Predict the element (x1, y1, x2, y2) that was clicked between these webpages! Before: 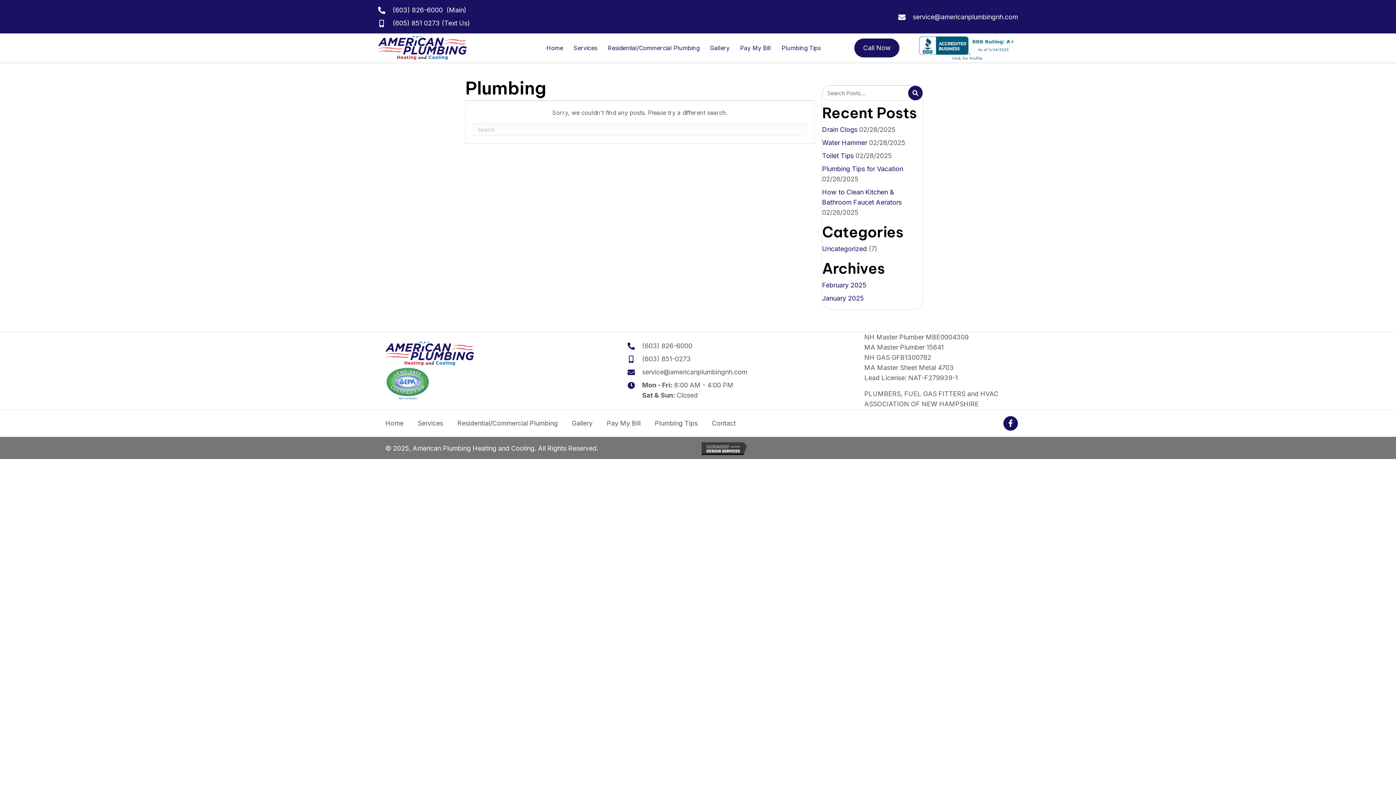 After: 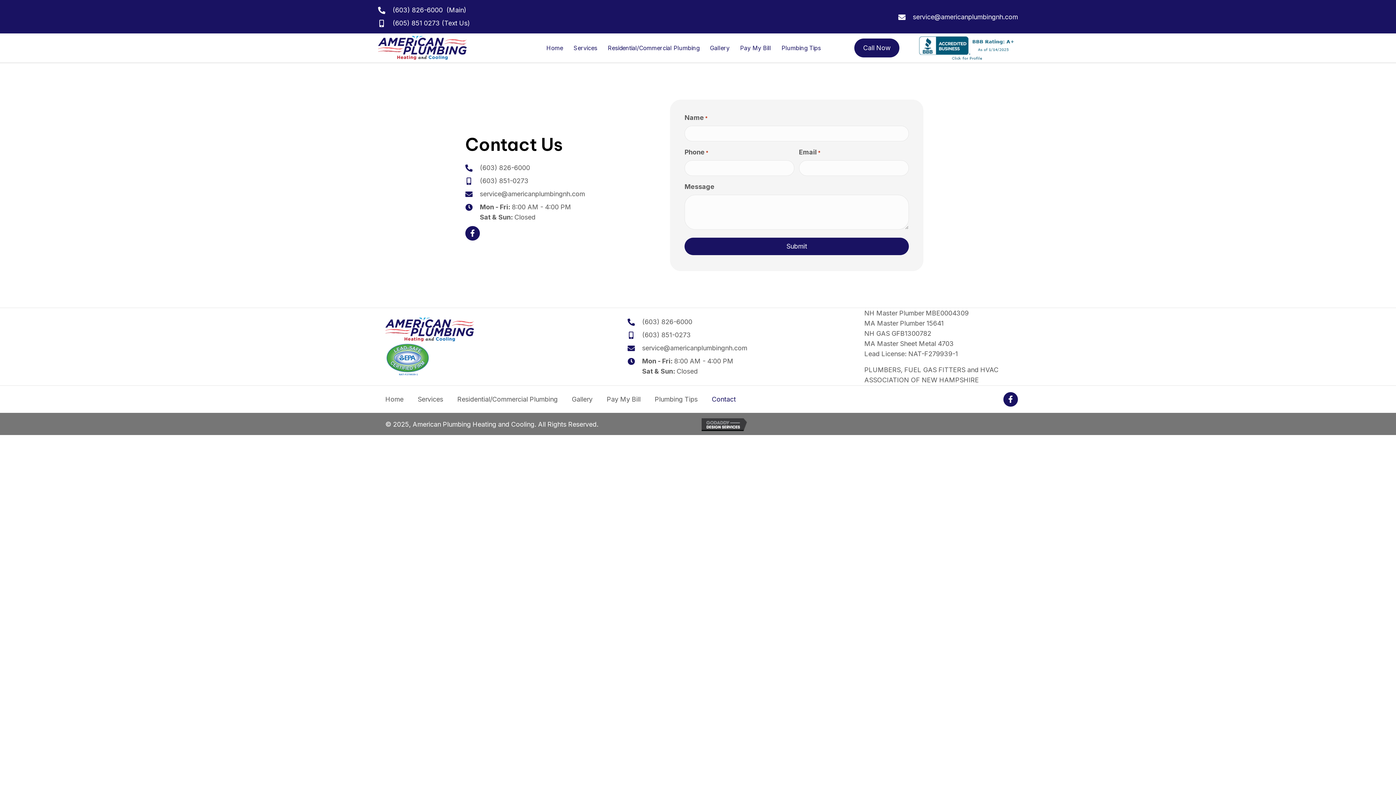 Action: label: Call Now bbox: (854, 38, 899, 57)